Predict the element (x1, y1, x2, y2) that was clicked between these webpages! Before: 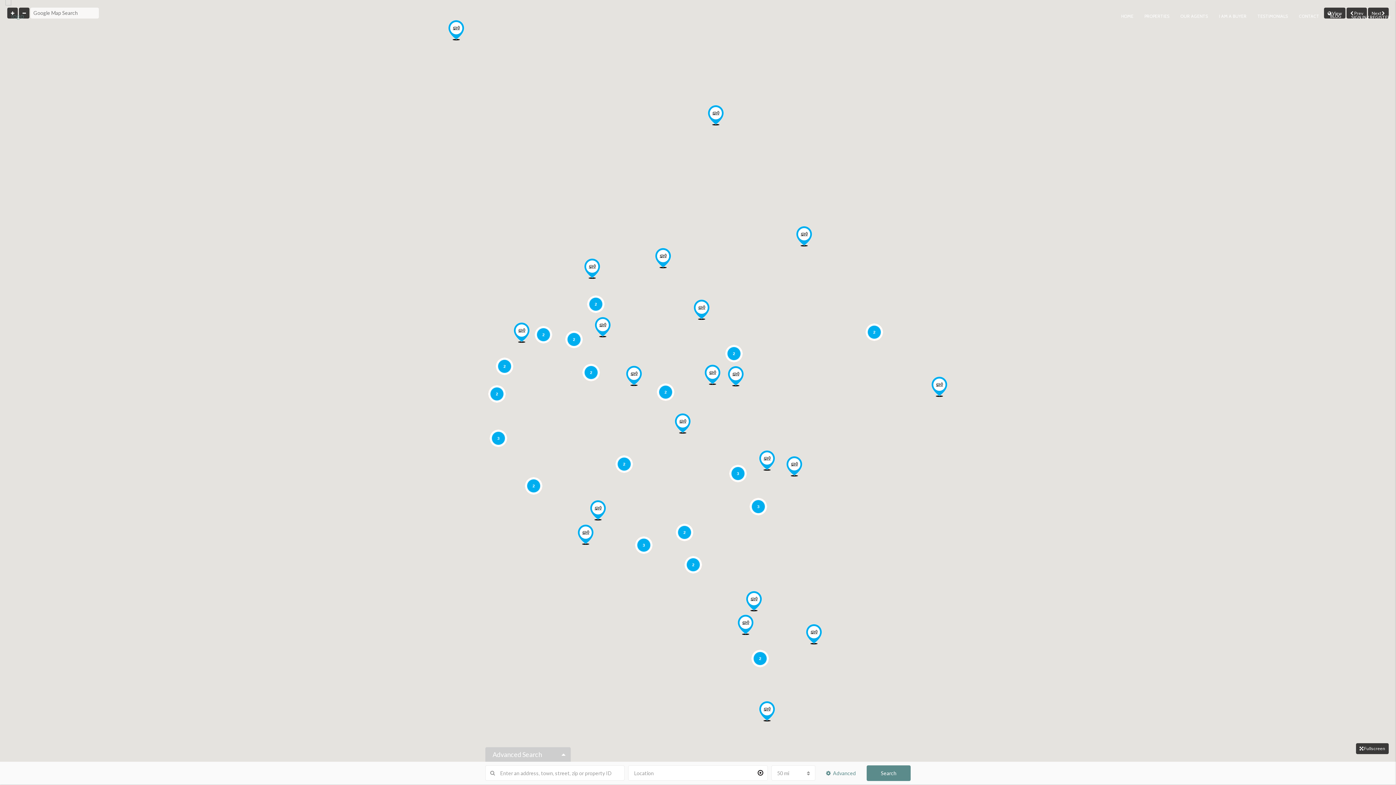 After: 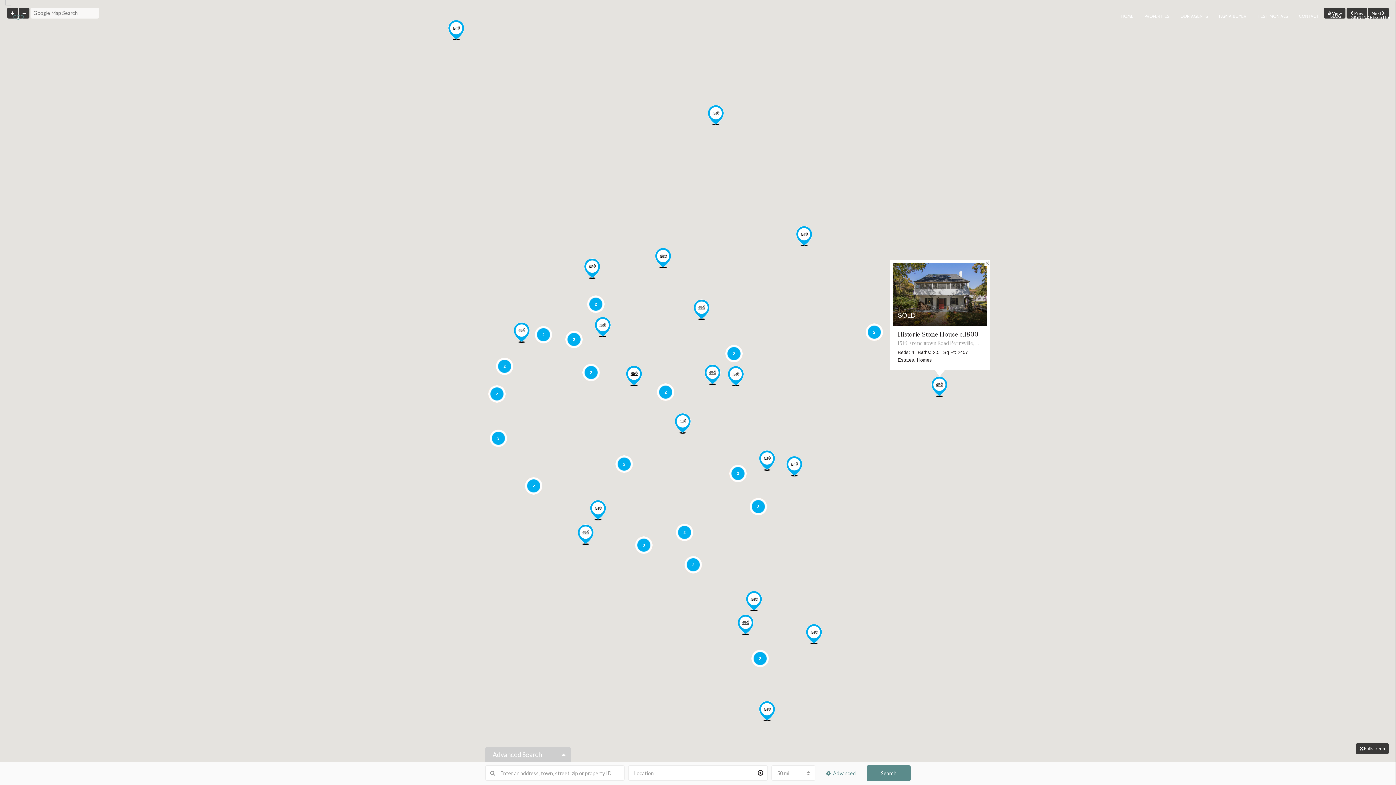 Action: label: Historic Stone House c.1800 bbox: (931, 376, 947, 397)